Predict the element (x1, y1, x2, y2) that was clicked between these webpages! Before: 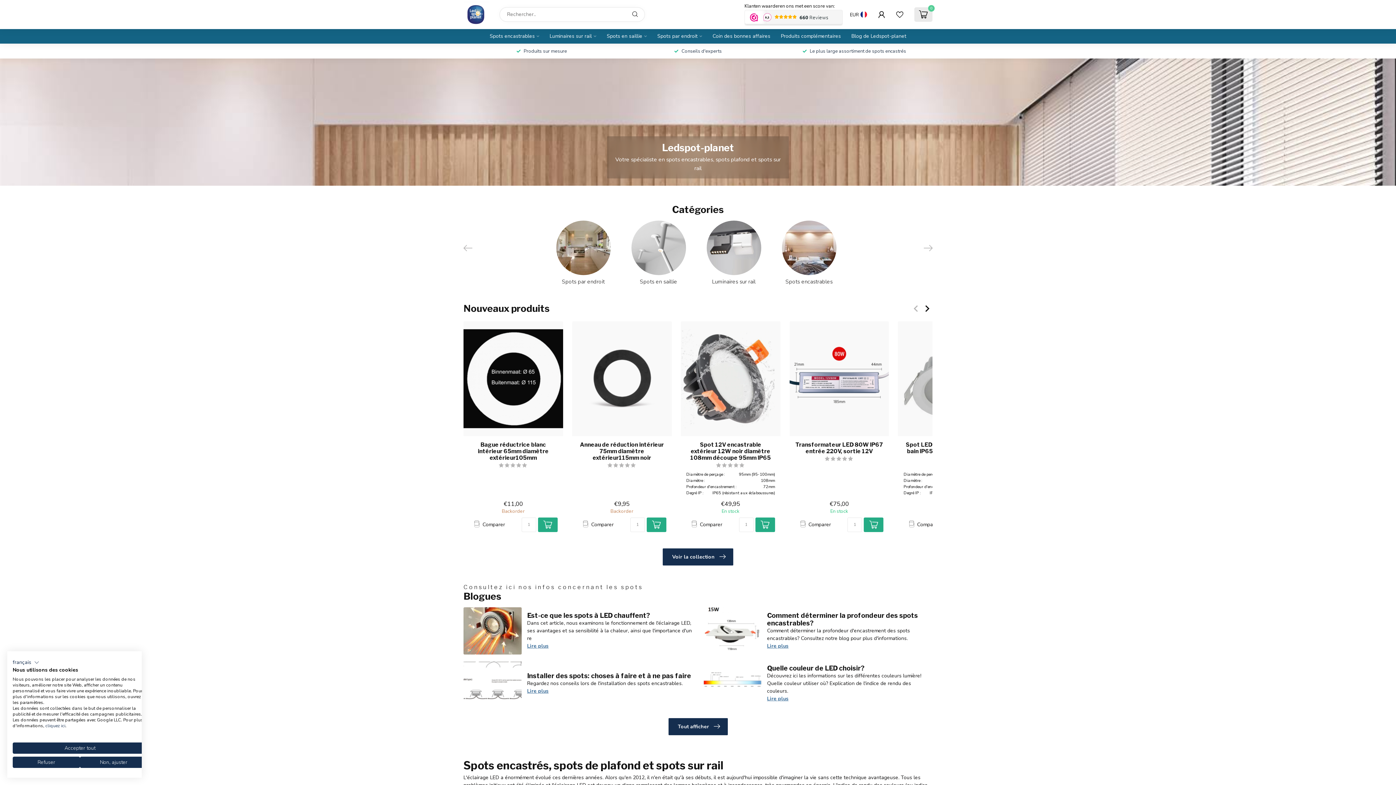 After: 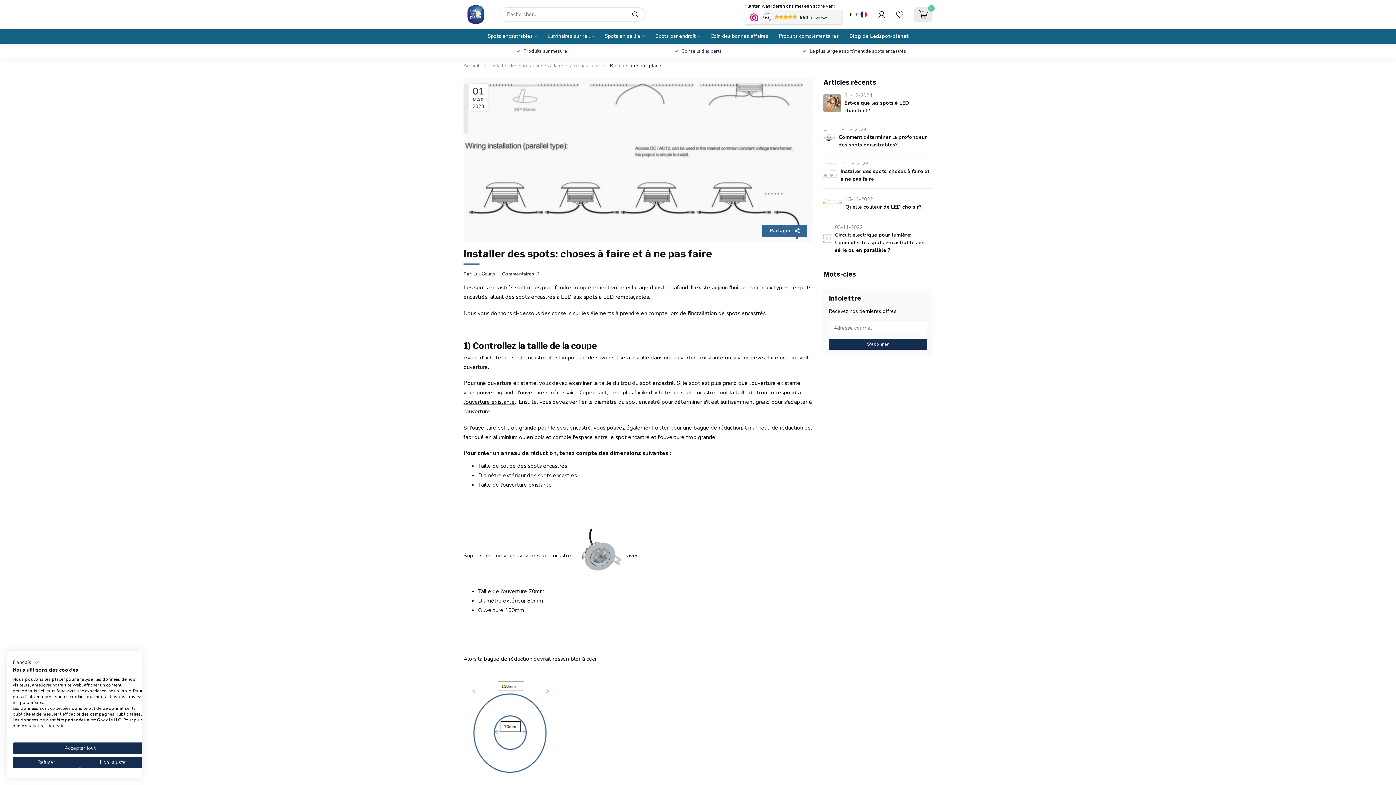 Action: label: Lire plus bbox: (527, 688, 548, 695)